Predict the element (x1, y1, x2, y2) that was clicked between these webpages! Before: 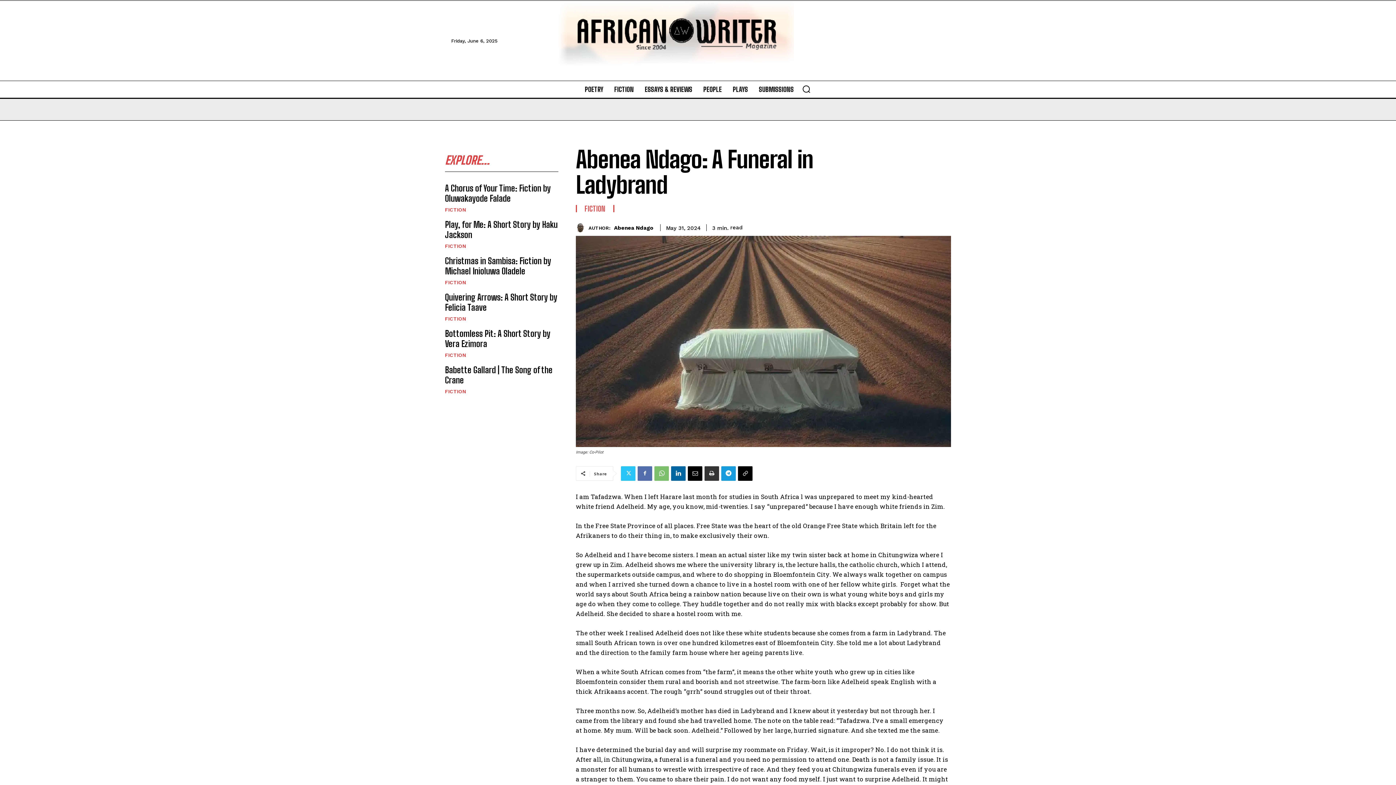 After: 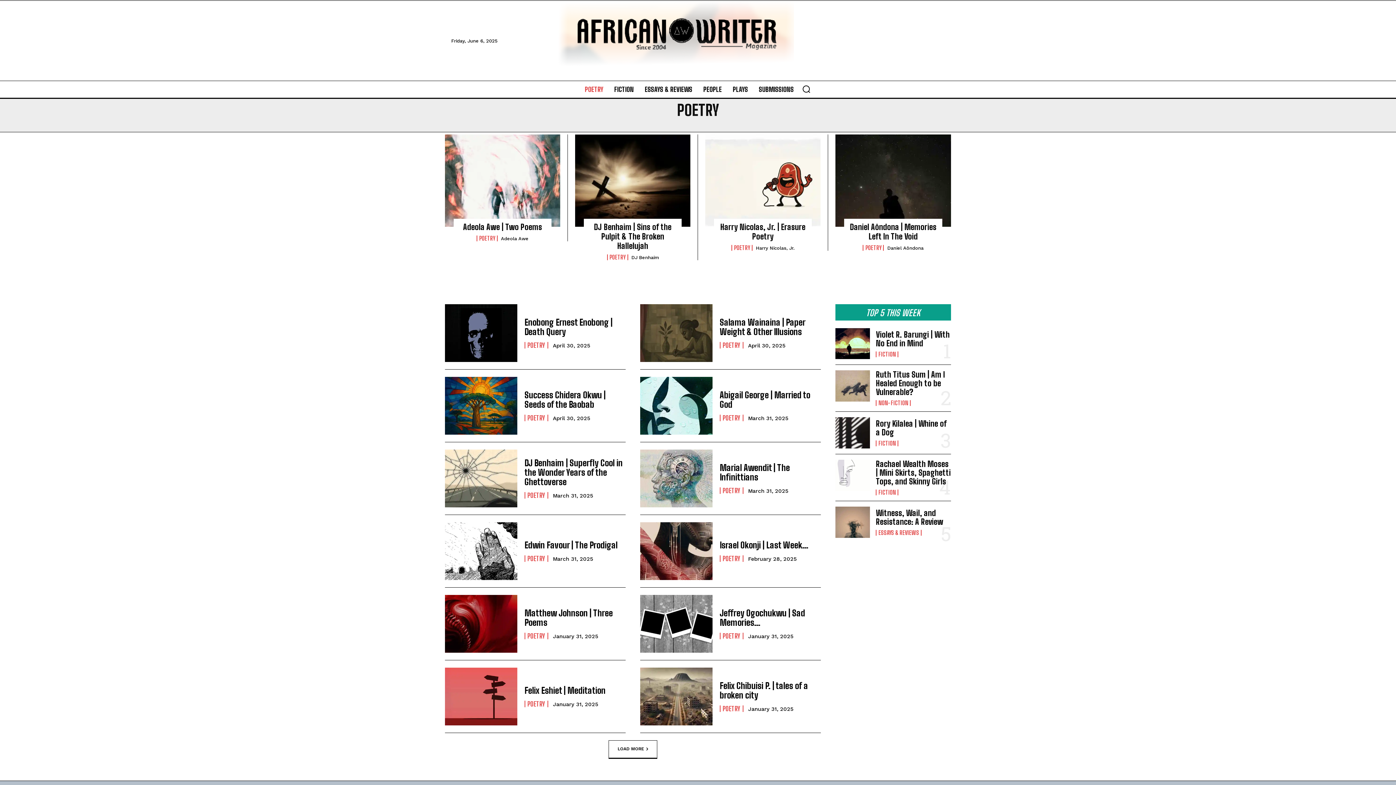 Action: bbox: (581, 80, 607, 98) label: POETRY